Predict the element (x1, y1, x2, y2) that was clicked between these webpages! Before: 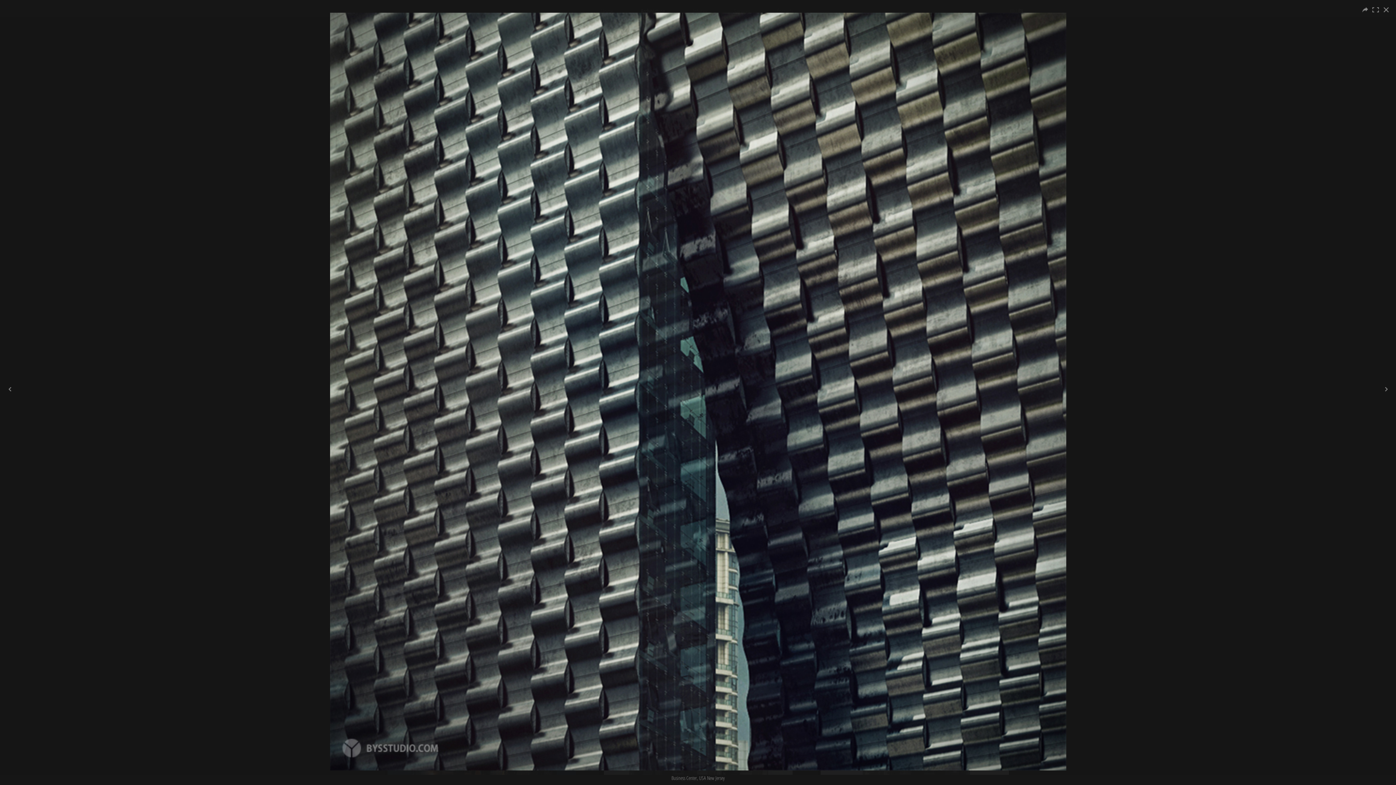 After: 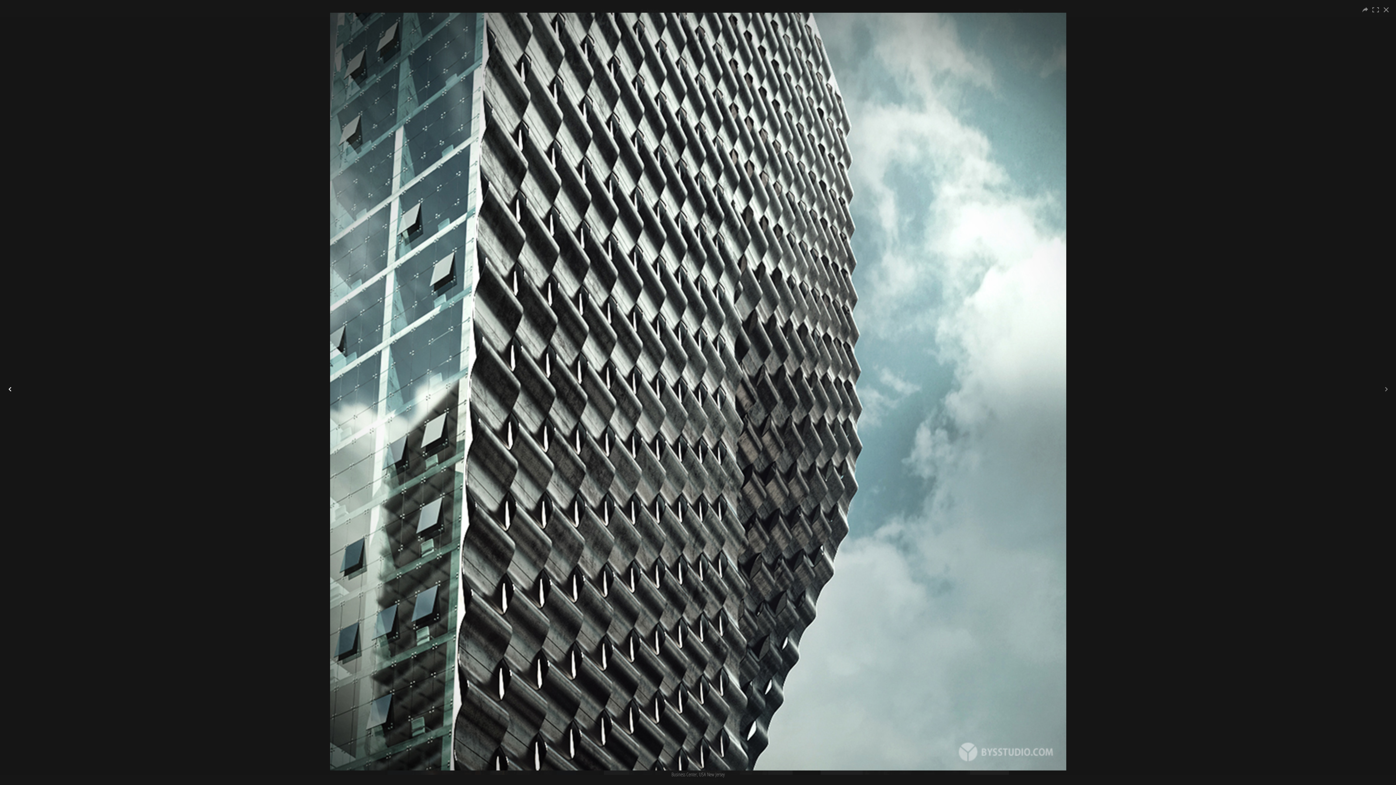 Action: bbox: (7, 385, 12, 393)